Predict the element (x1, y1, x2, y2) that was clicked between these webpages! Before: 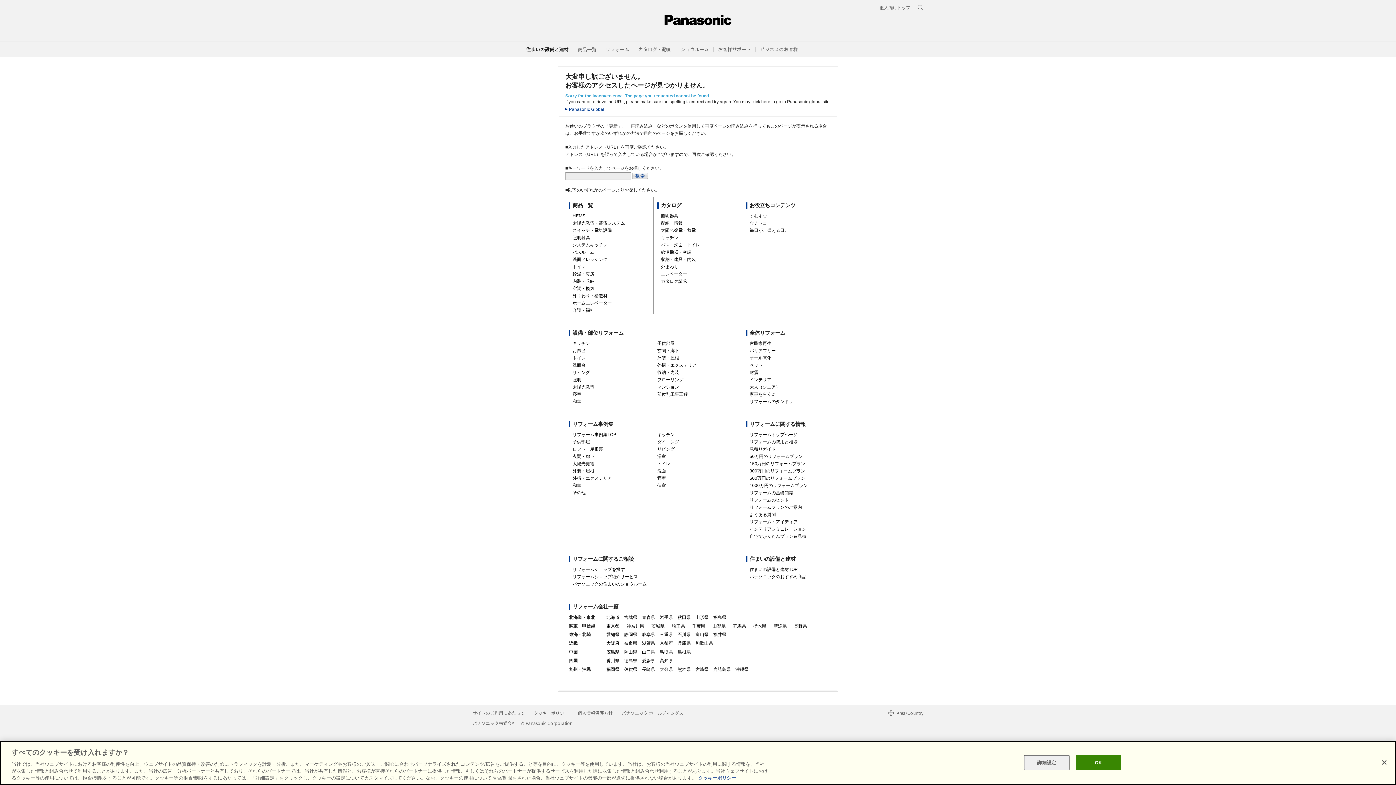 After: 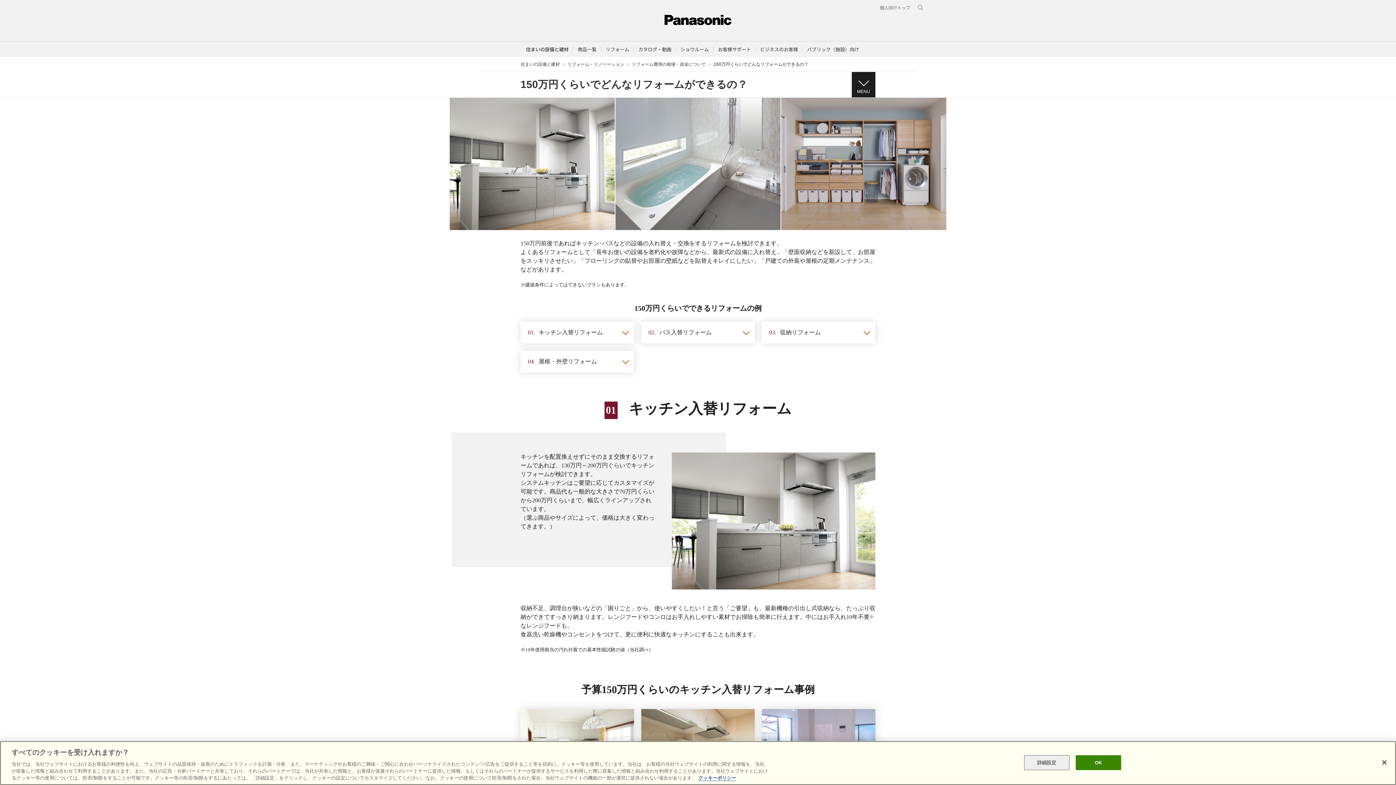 Action: label: 150万円のリフォームプラン bbox: (749, 461, 805, 466)